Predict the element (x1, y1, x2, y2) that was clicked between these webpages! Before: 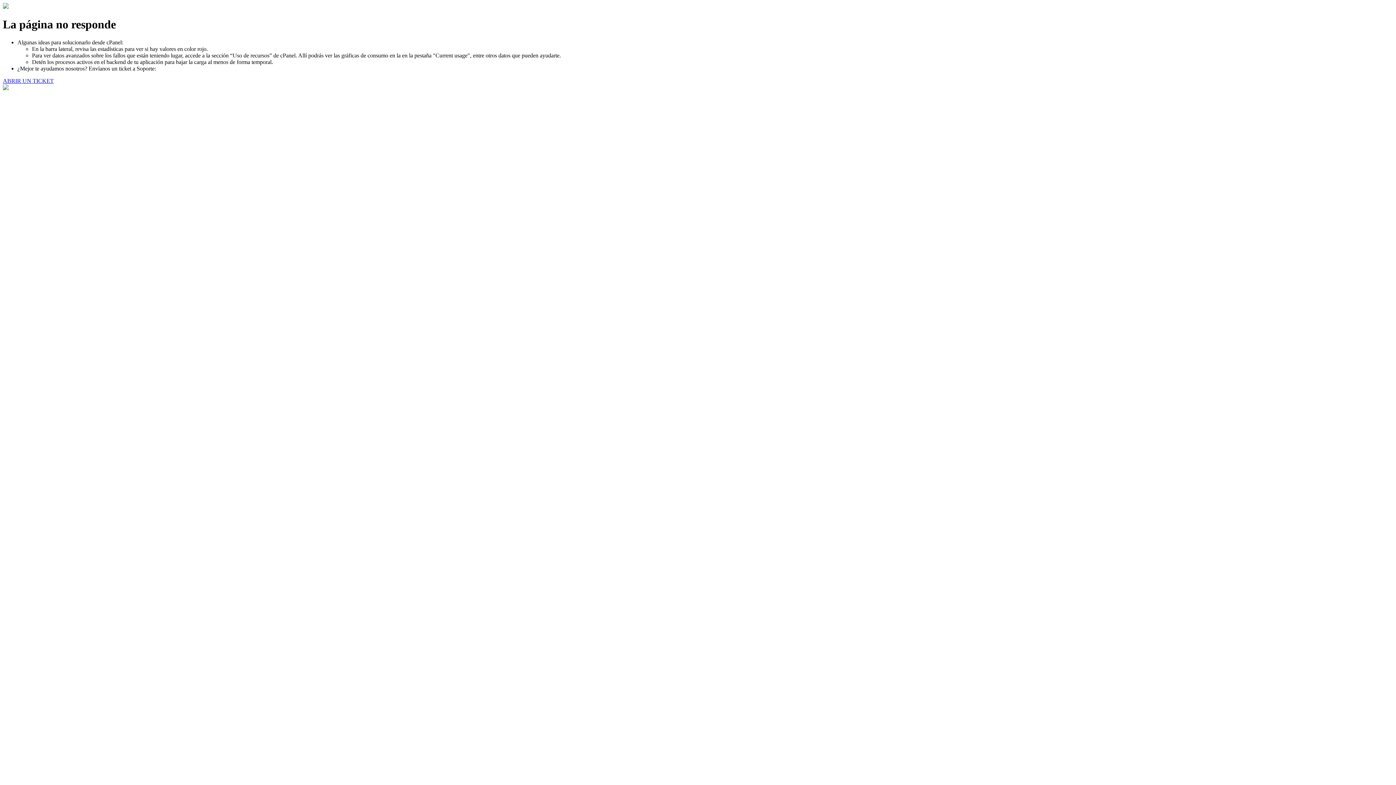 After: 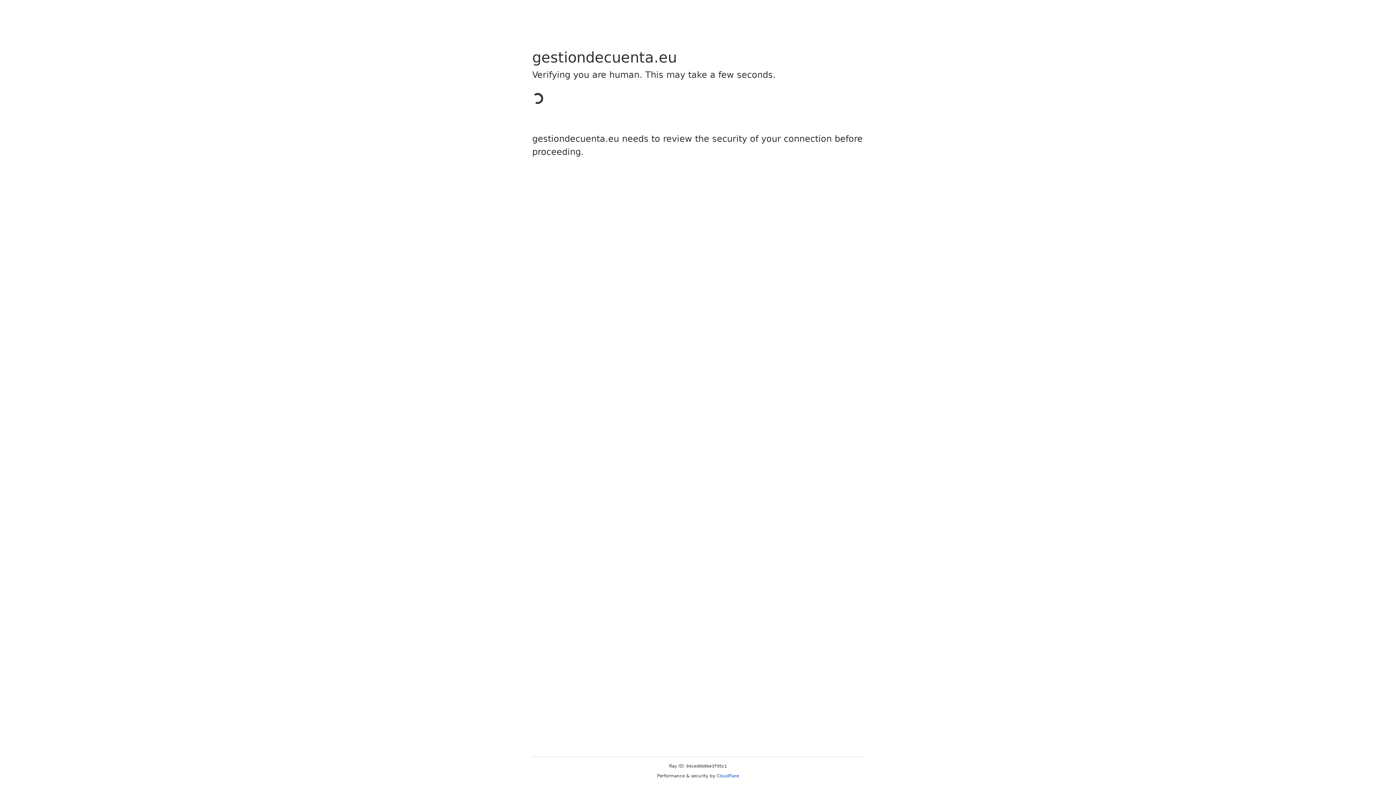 Action: bbox: (2, 77, 53, 83) label: ABRIR UN TICKET